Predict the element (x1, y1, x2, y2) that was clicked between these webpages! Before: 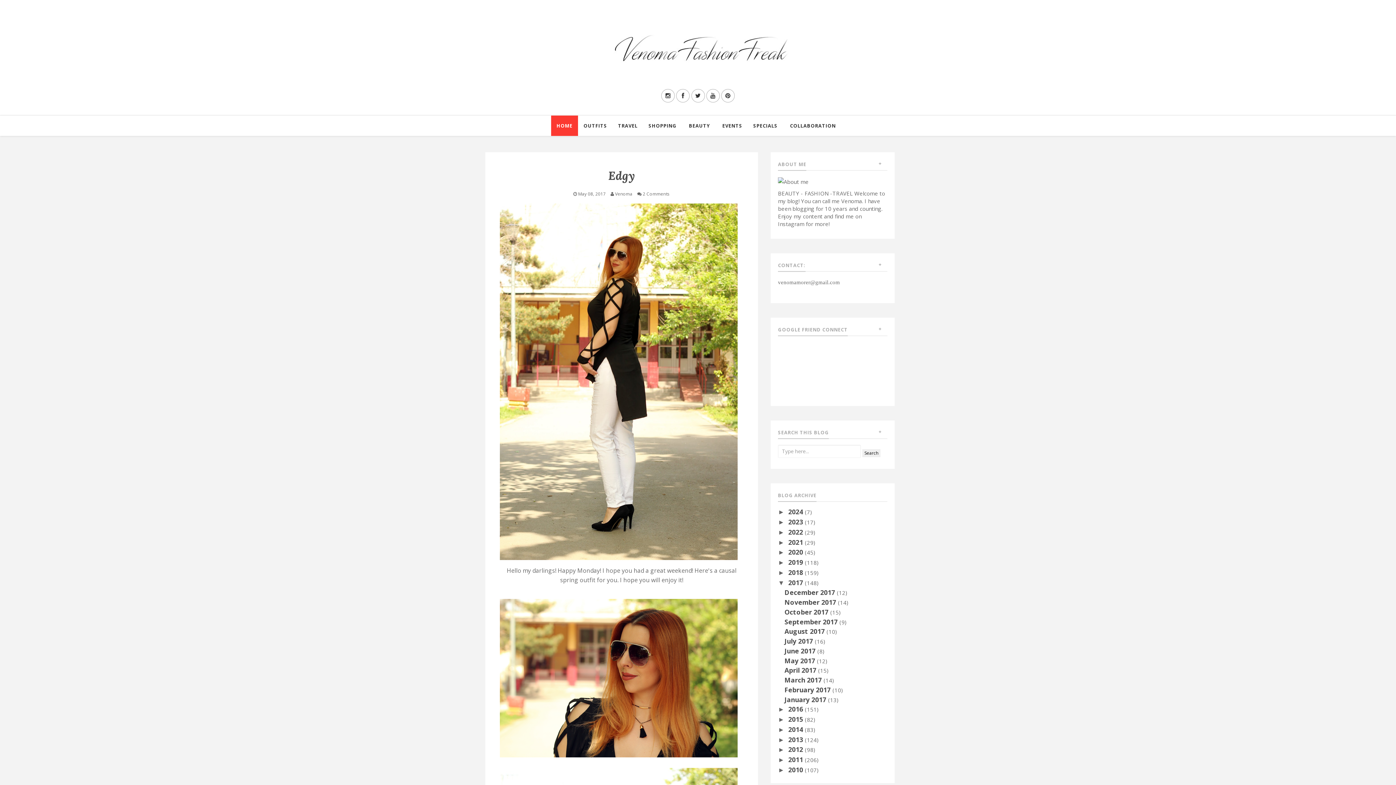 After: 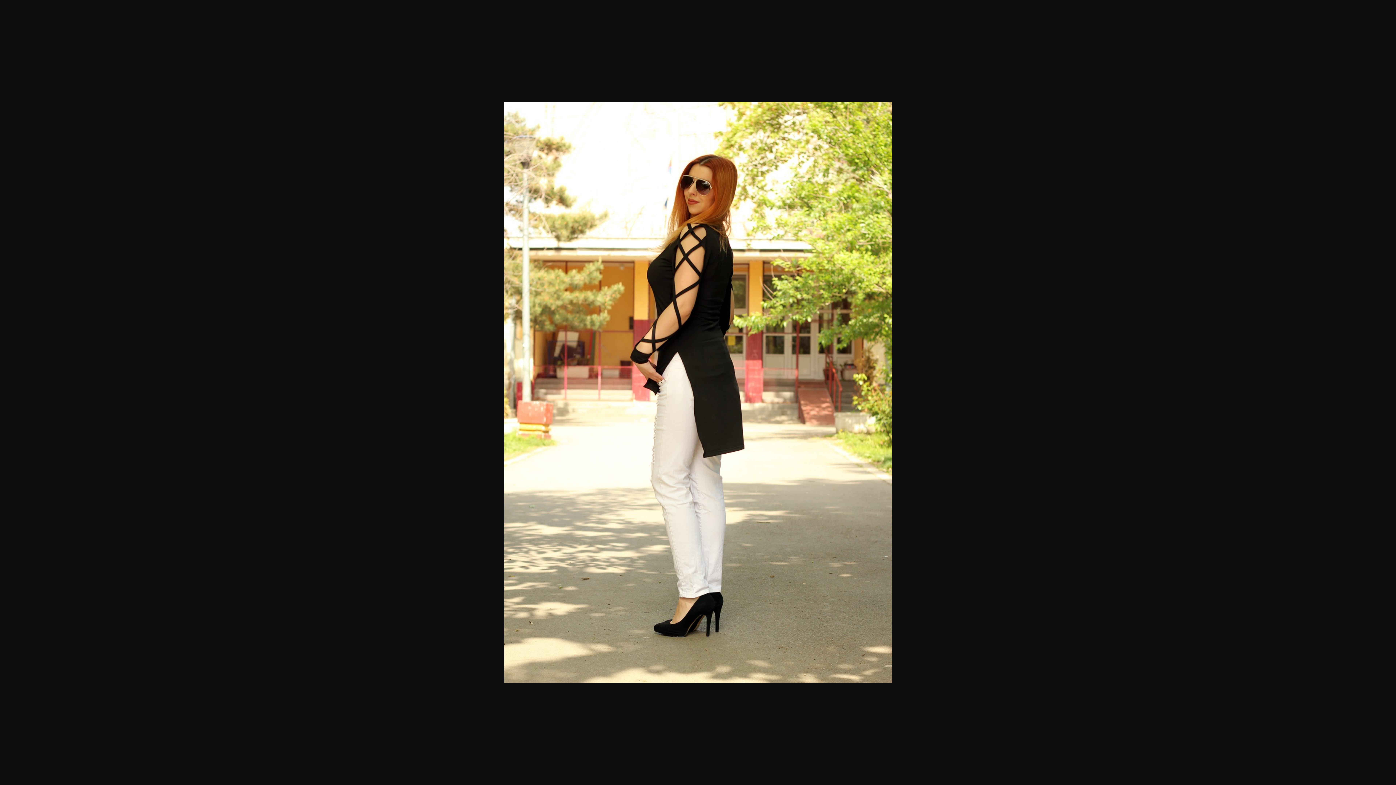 Action: bbox: (500, 199, 737, 560)